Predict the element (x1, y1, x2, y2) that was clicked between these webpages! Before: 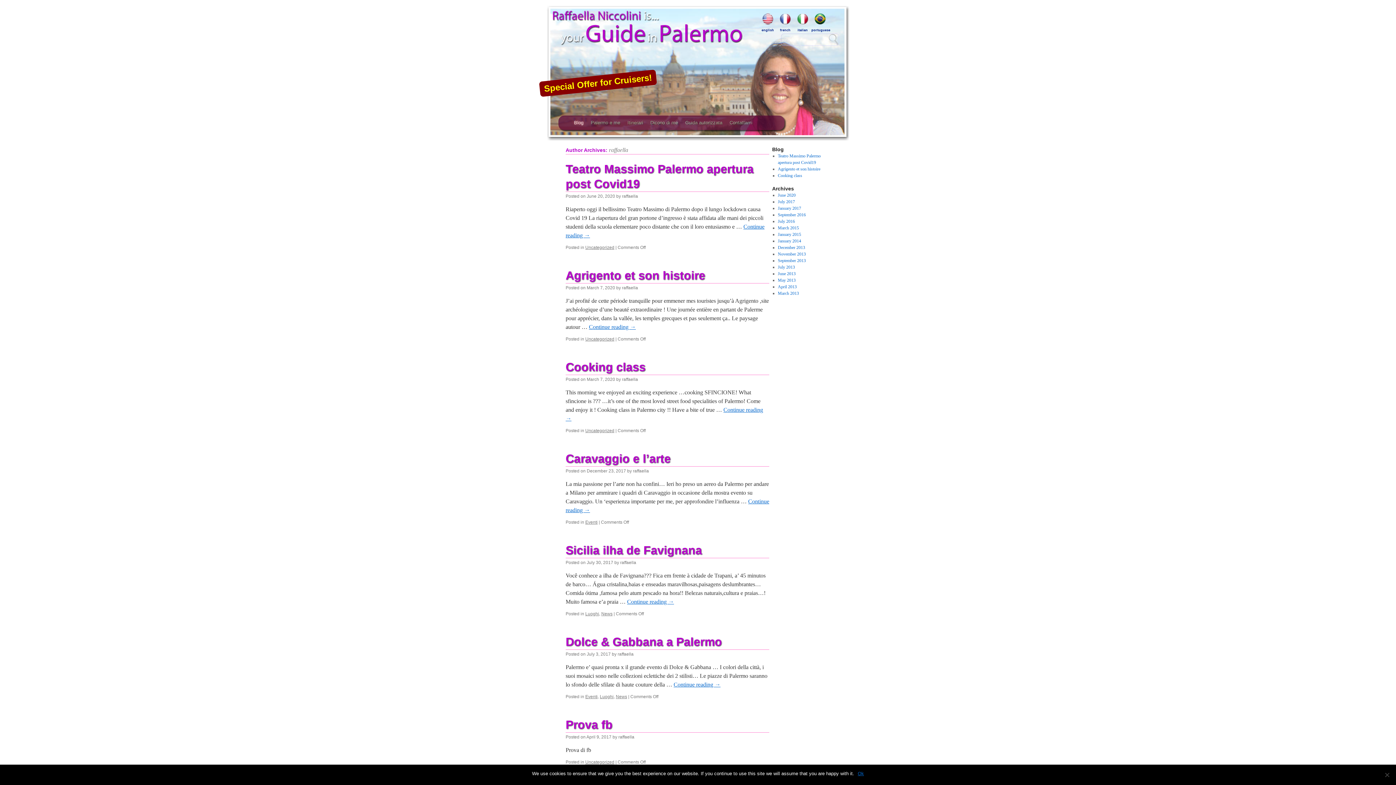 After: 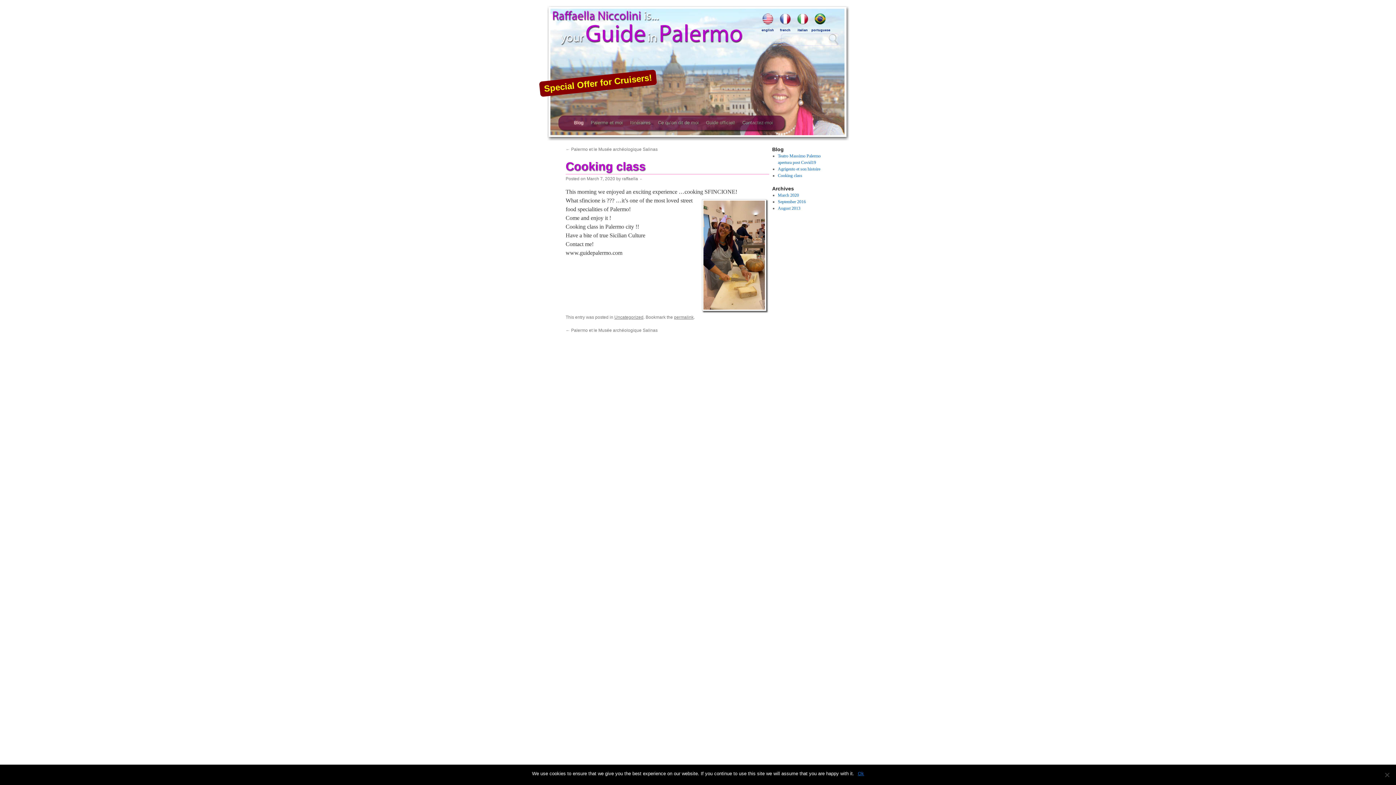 Action: label: March 7, 2020 bbox: (586, 377, 615, 382)